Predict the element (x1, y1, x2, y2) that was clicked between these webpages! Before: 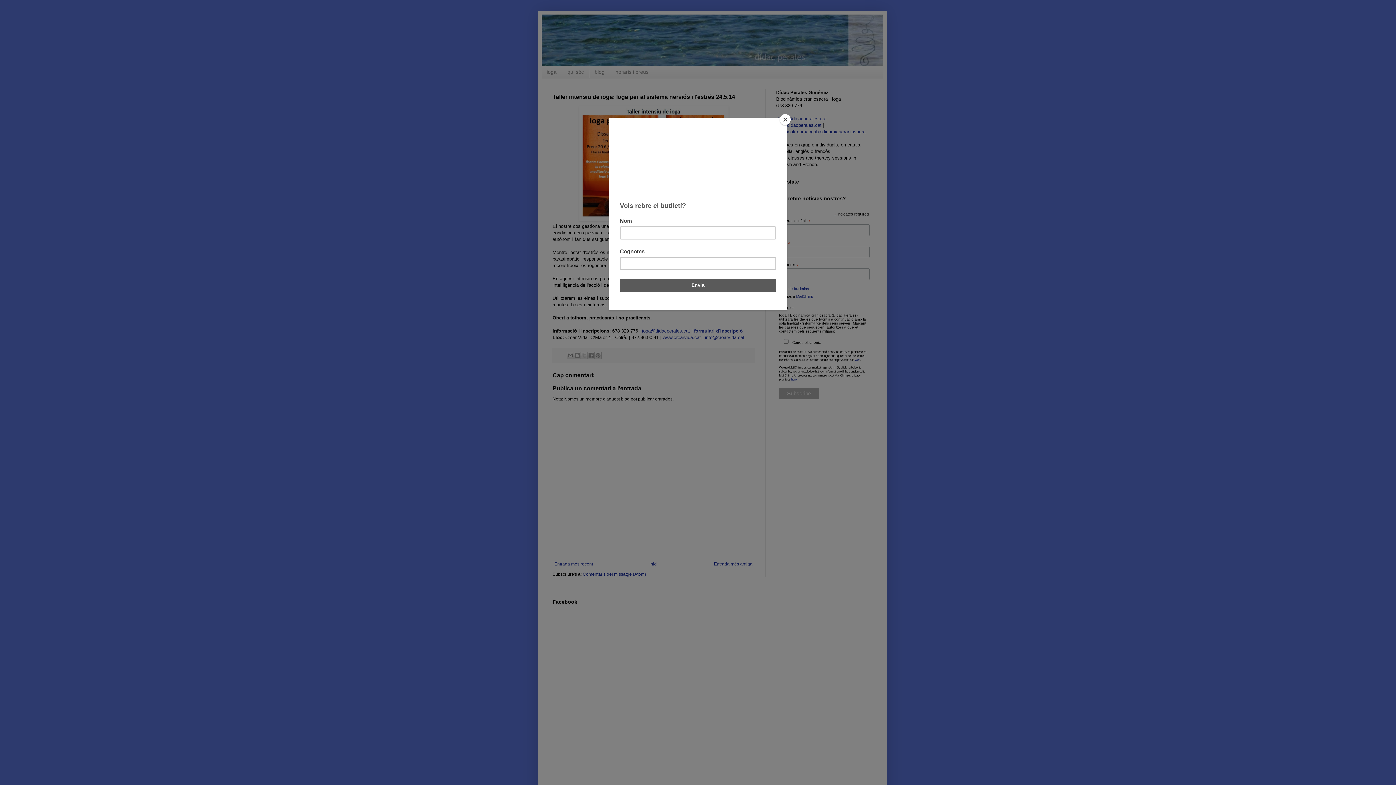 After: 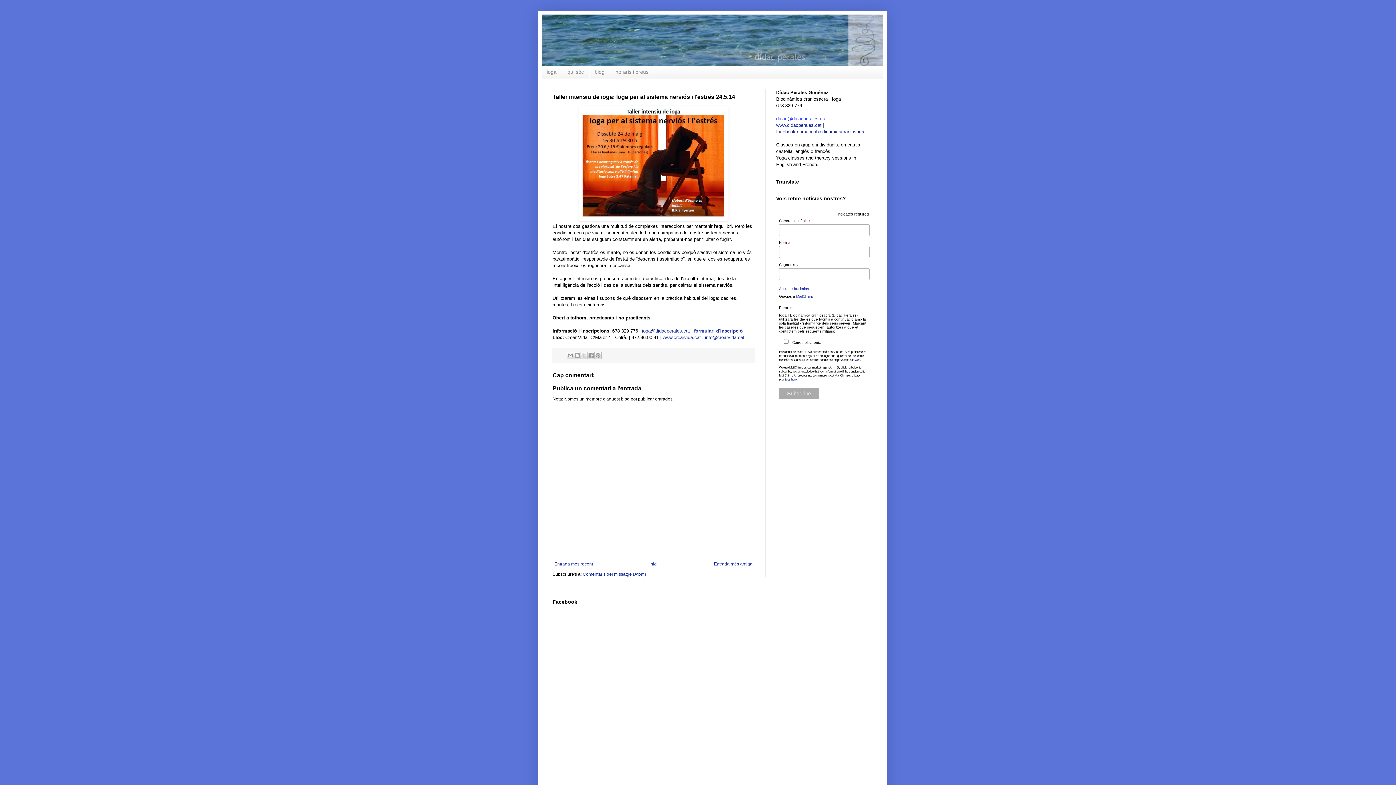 Action: bbox: (780, 114, 790, 125) label: Close